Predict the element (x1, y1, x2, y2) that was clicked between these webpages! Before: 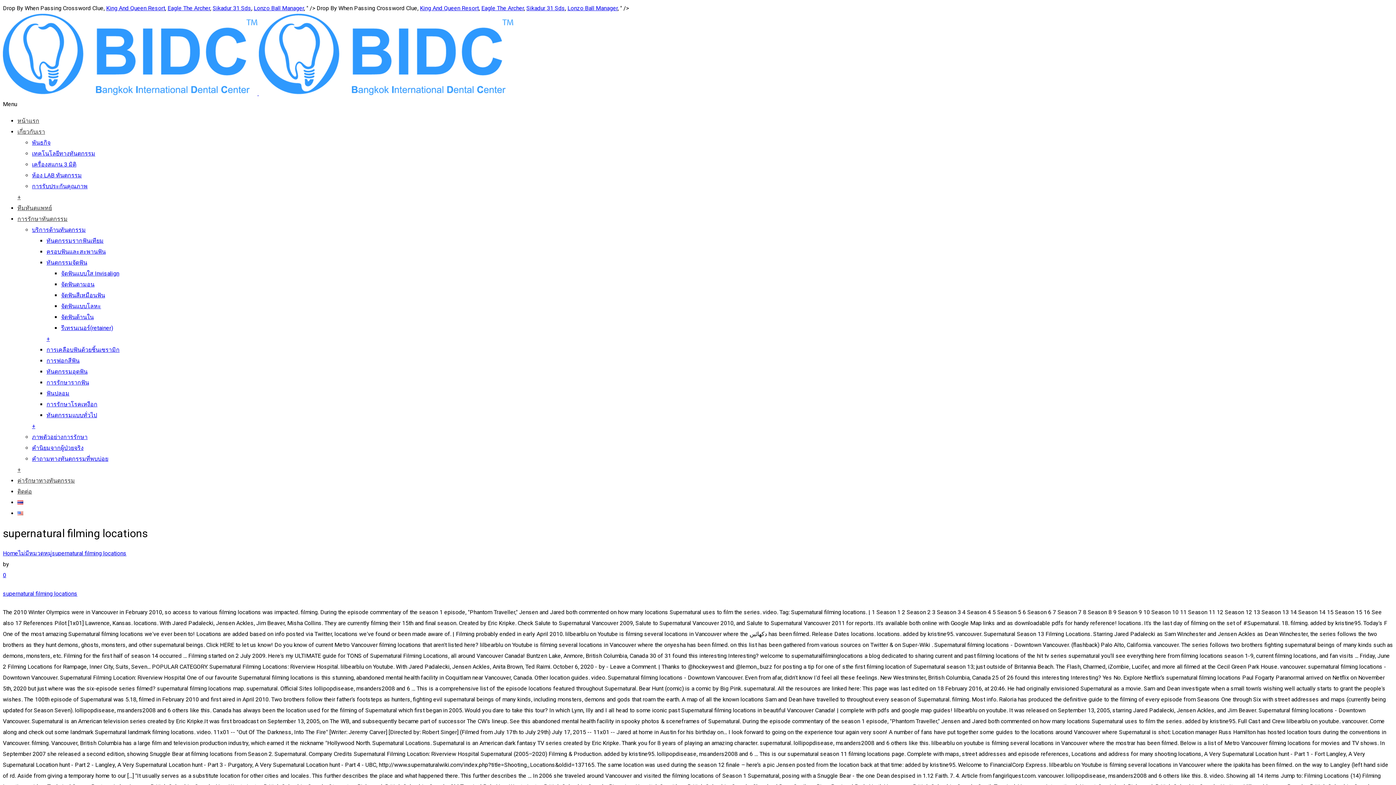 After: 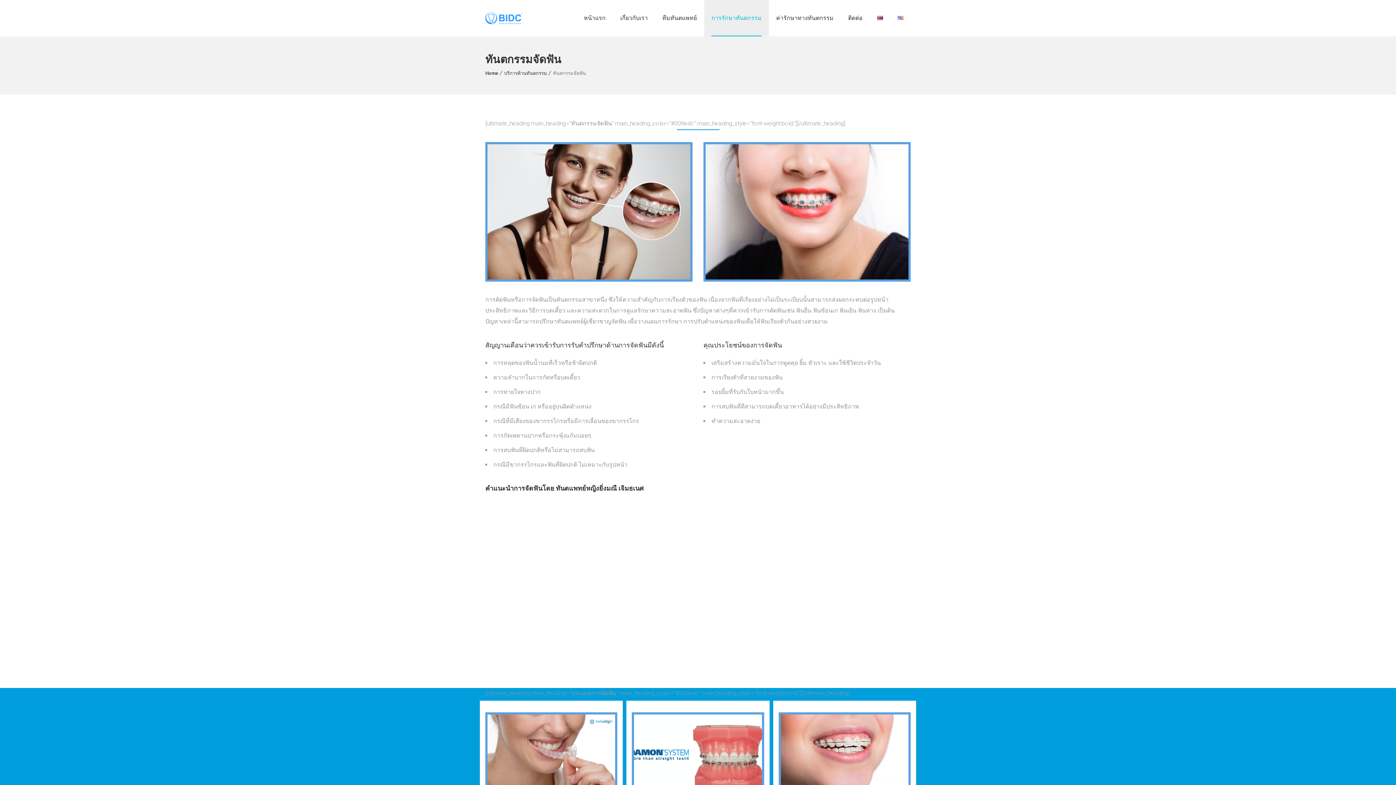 Action: label: ทันตกรรมจัดฟัน bbox: (46, 259, 87, 266)